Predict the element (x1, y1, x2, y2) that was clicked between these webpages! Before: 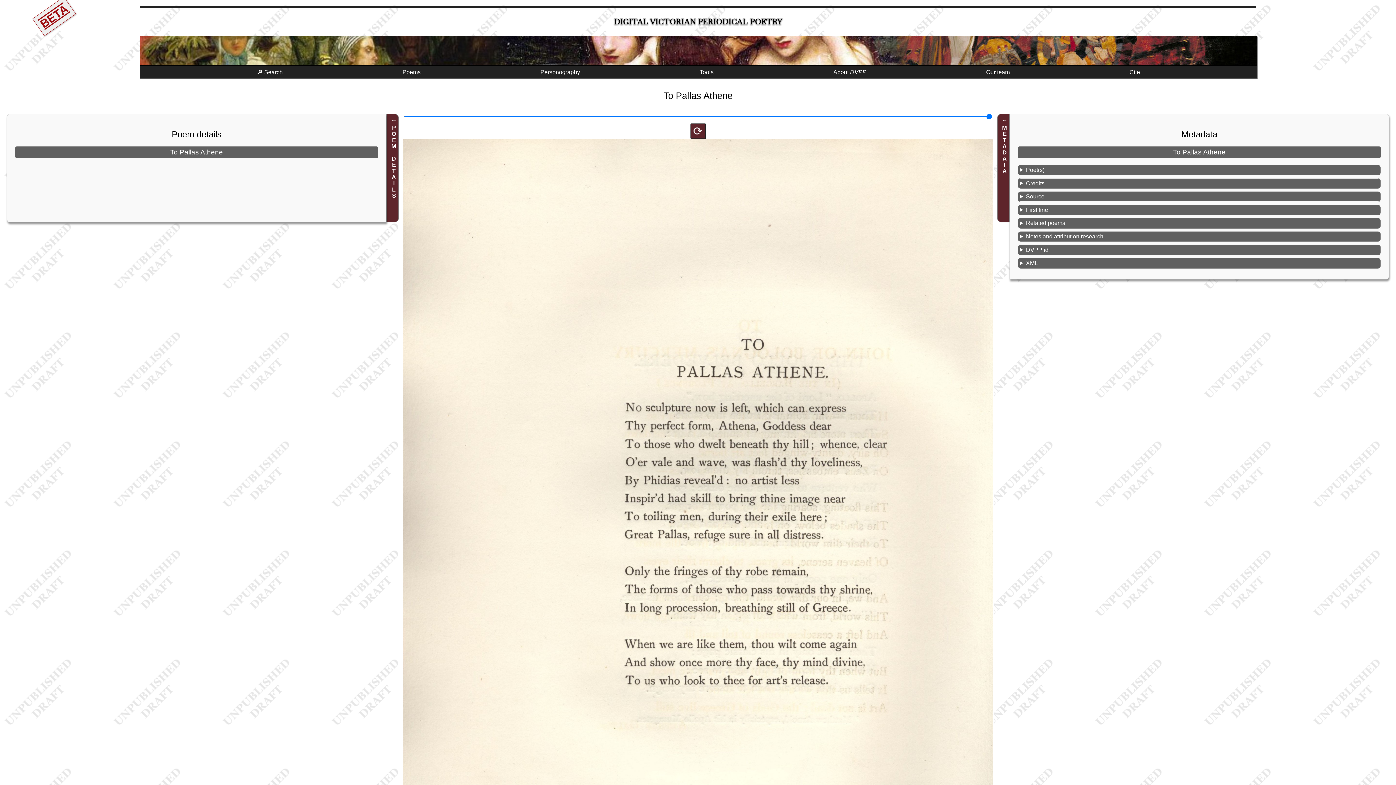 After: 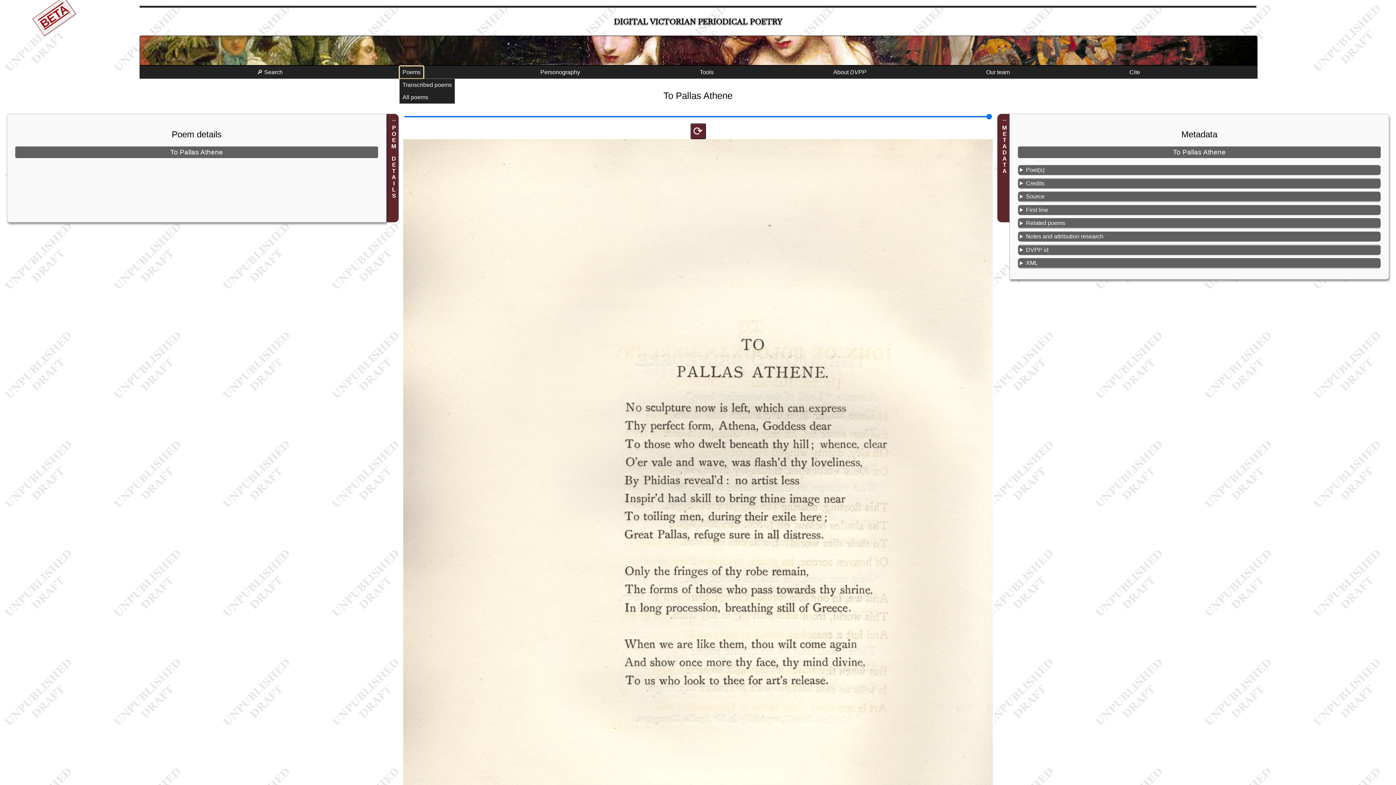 Action: bbox: (399, 66, 423, 78) label: Poems